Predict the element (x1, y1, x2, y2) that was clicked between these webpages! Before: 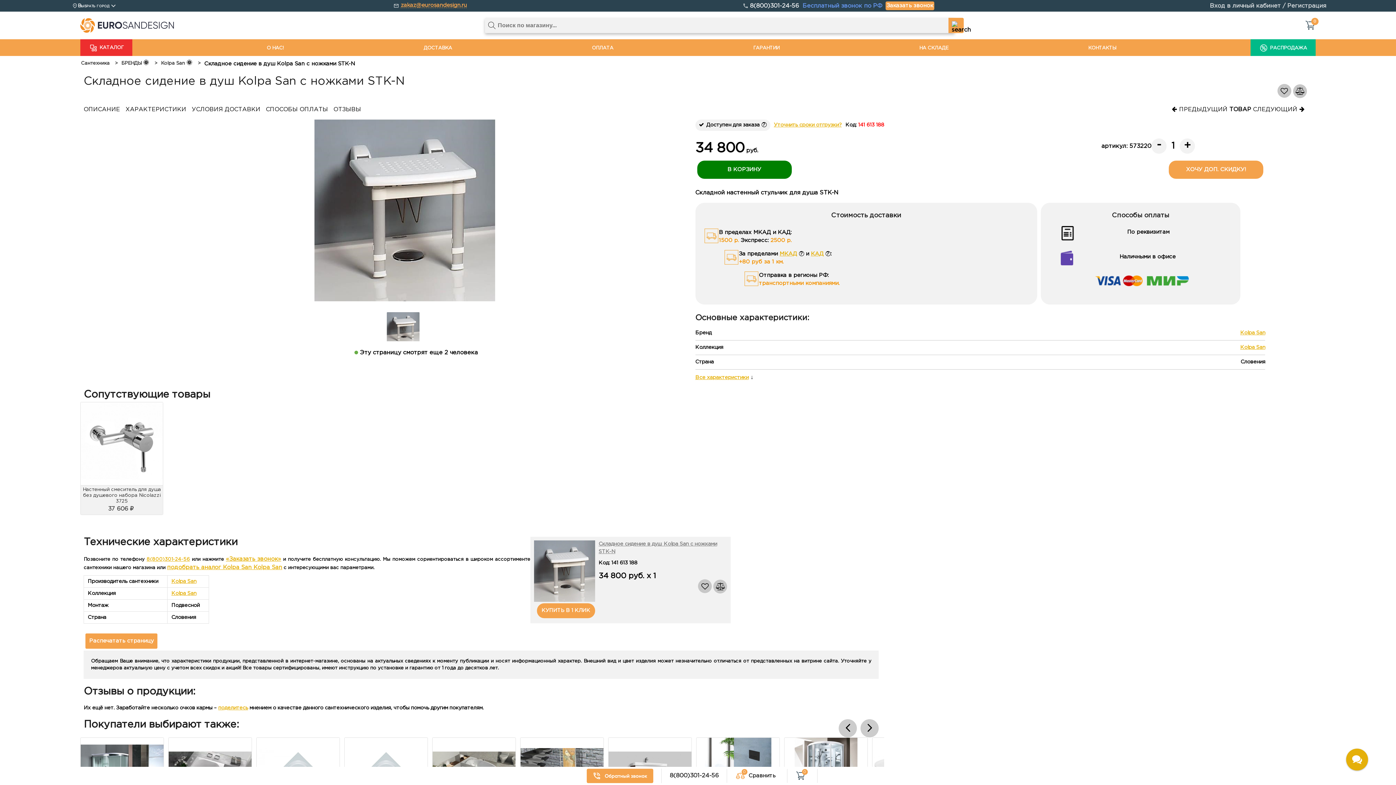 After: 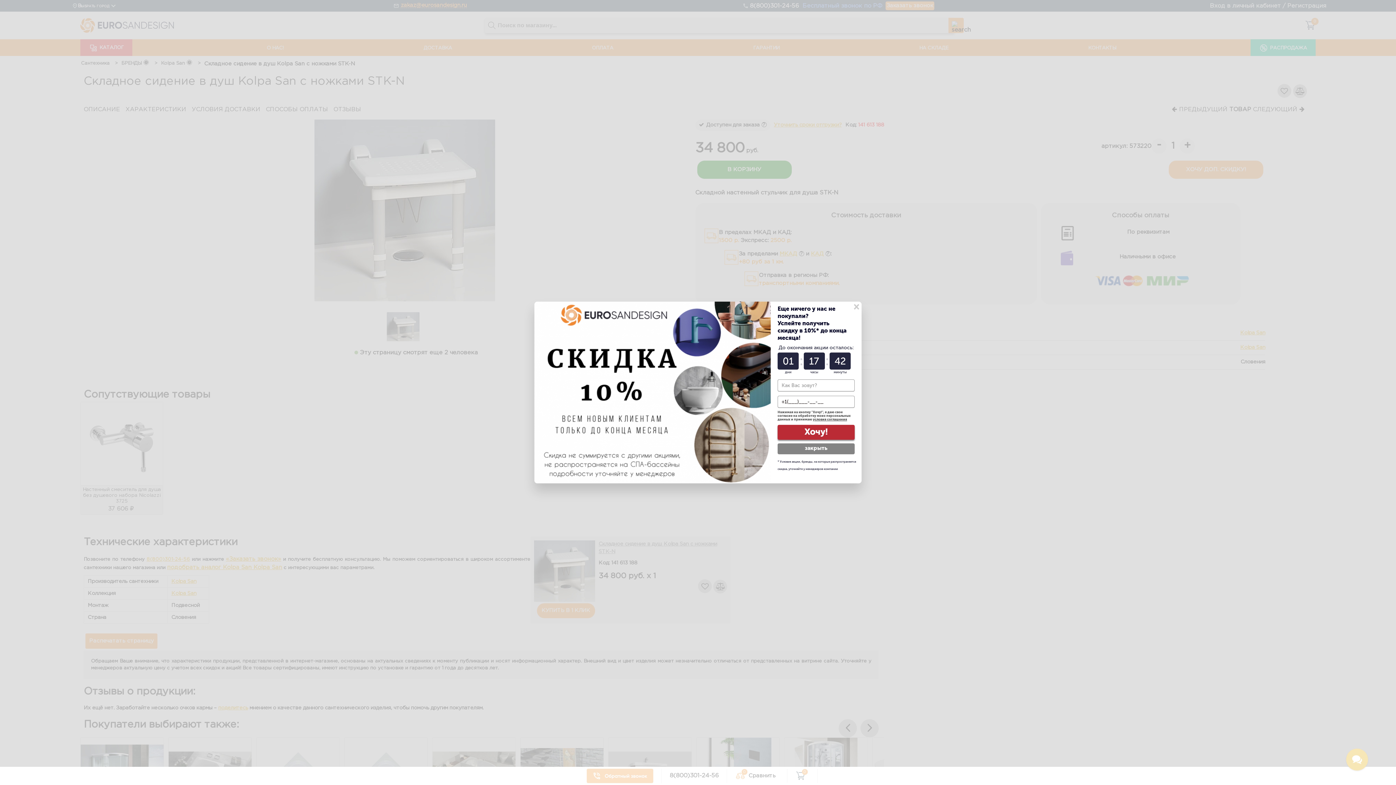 Action: label: Заказать звонок bbox: (885, 1, 934, 10)